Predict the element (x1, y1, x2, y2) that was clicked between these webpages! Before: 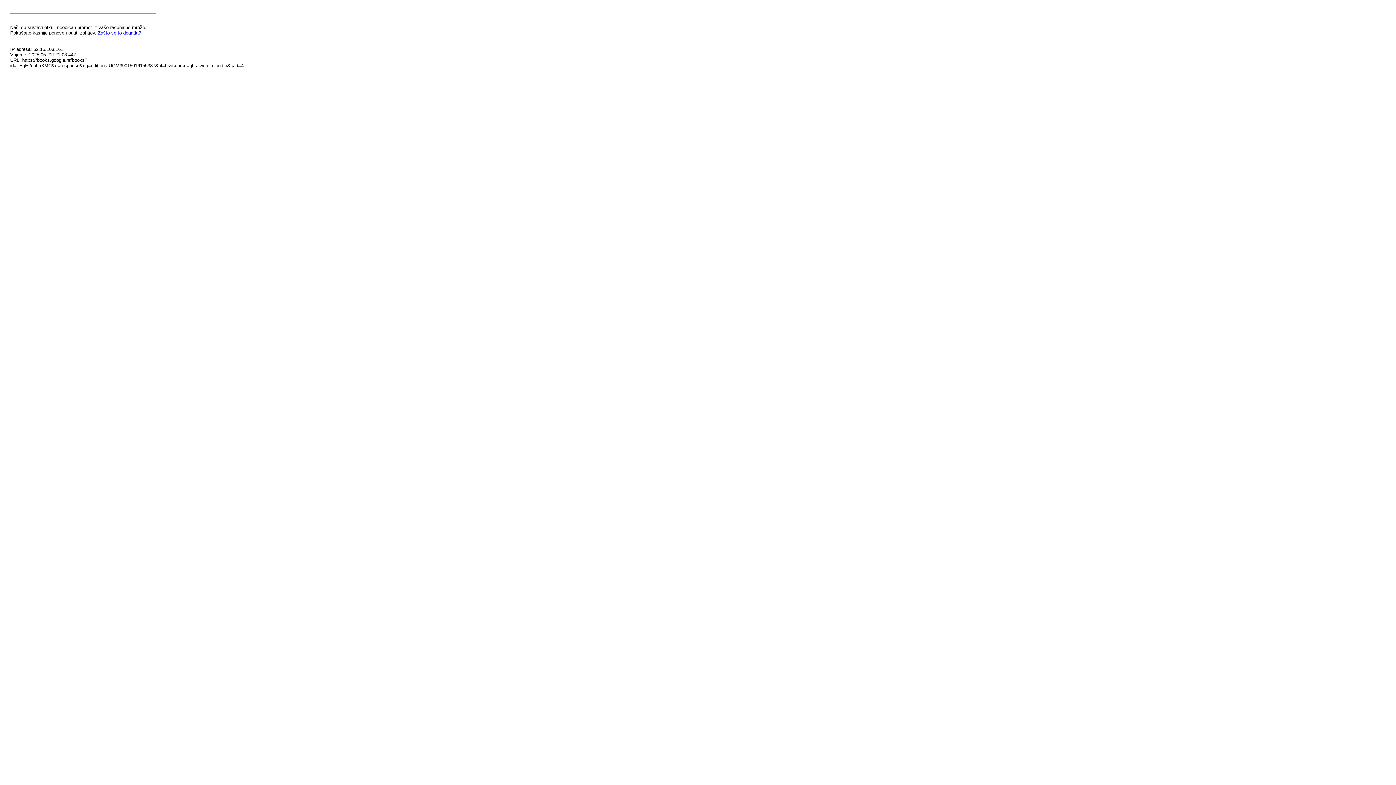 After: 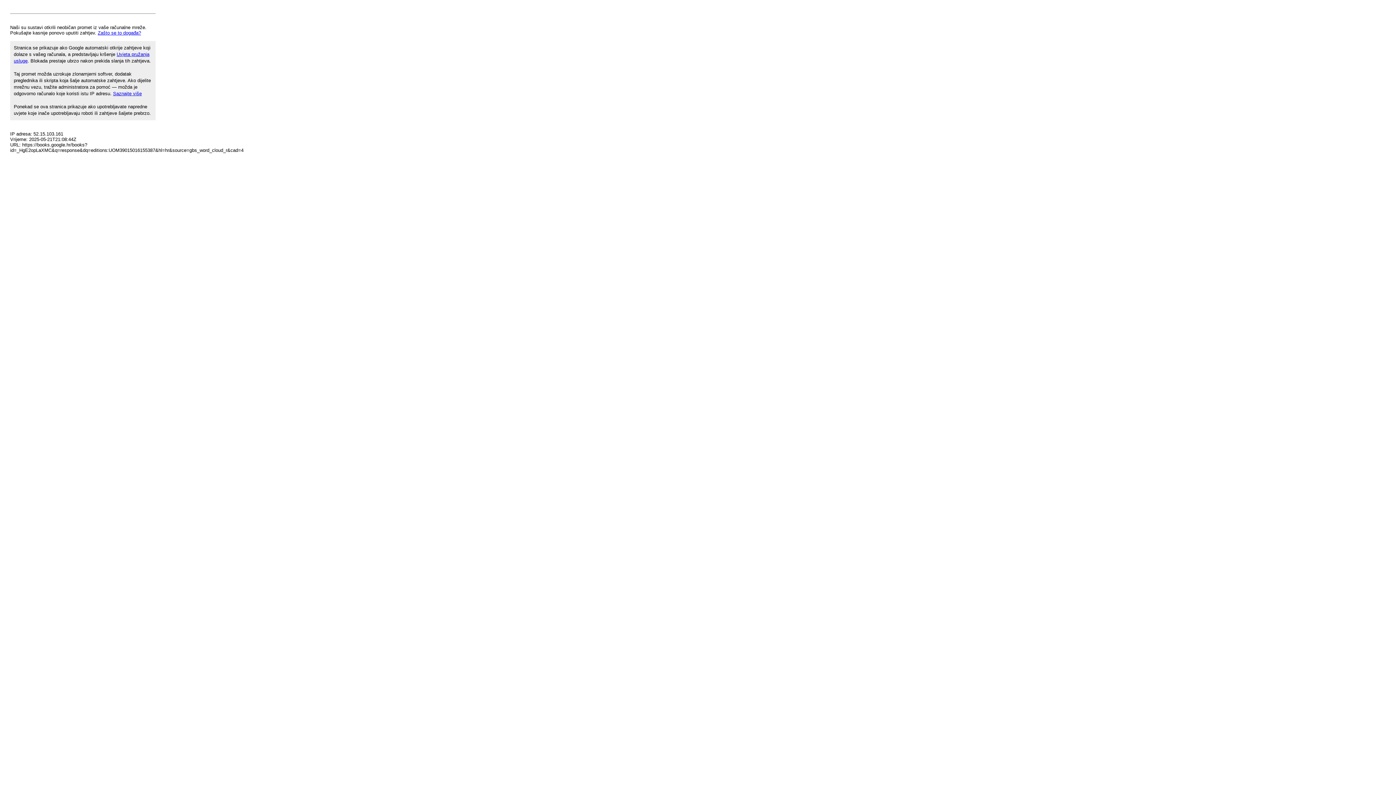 Action: bbox: (97, 30, 141, 35) label: Zašto se to događa?